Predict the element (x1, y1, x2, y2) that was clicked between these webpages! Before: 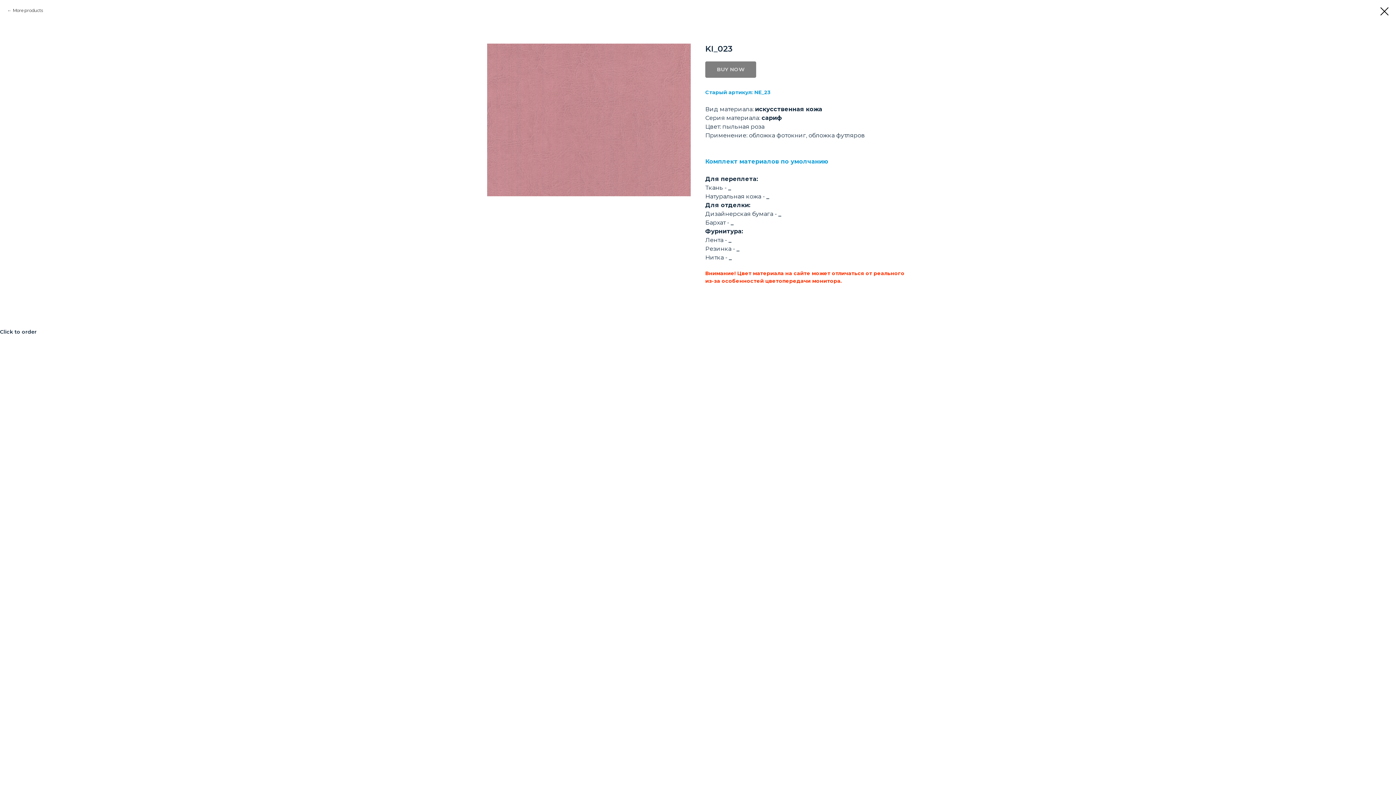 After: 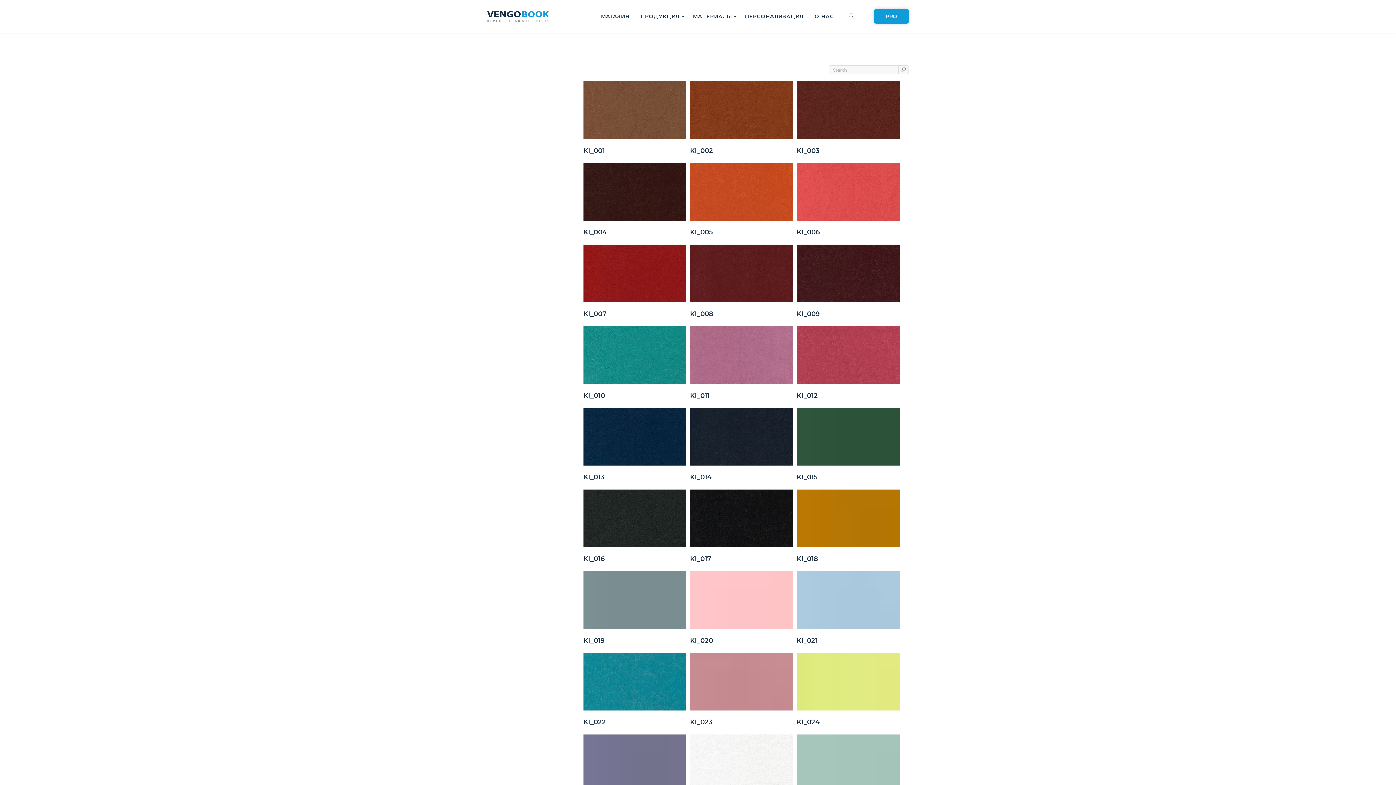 Action: bbox: (1380, 7, 1389, 15)